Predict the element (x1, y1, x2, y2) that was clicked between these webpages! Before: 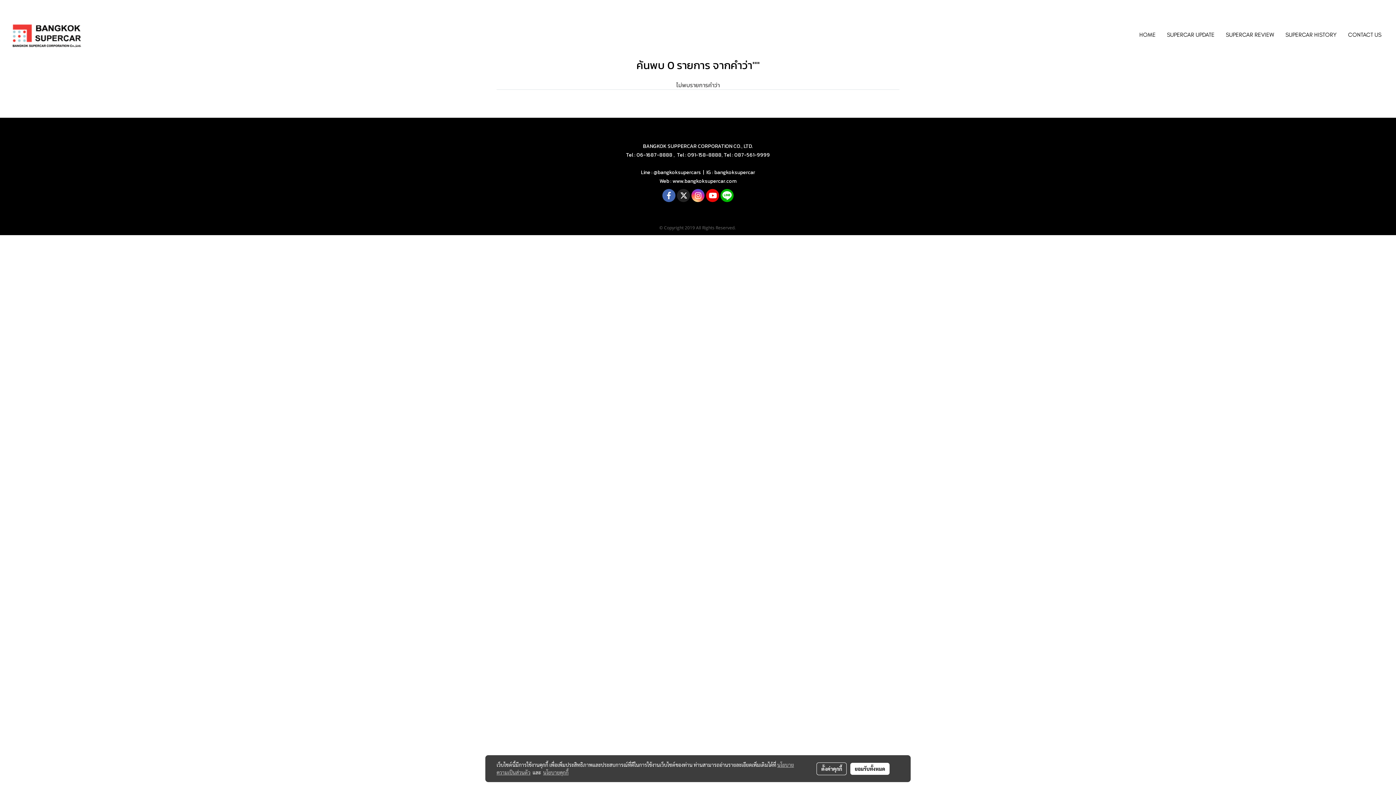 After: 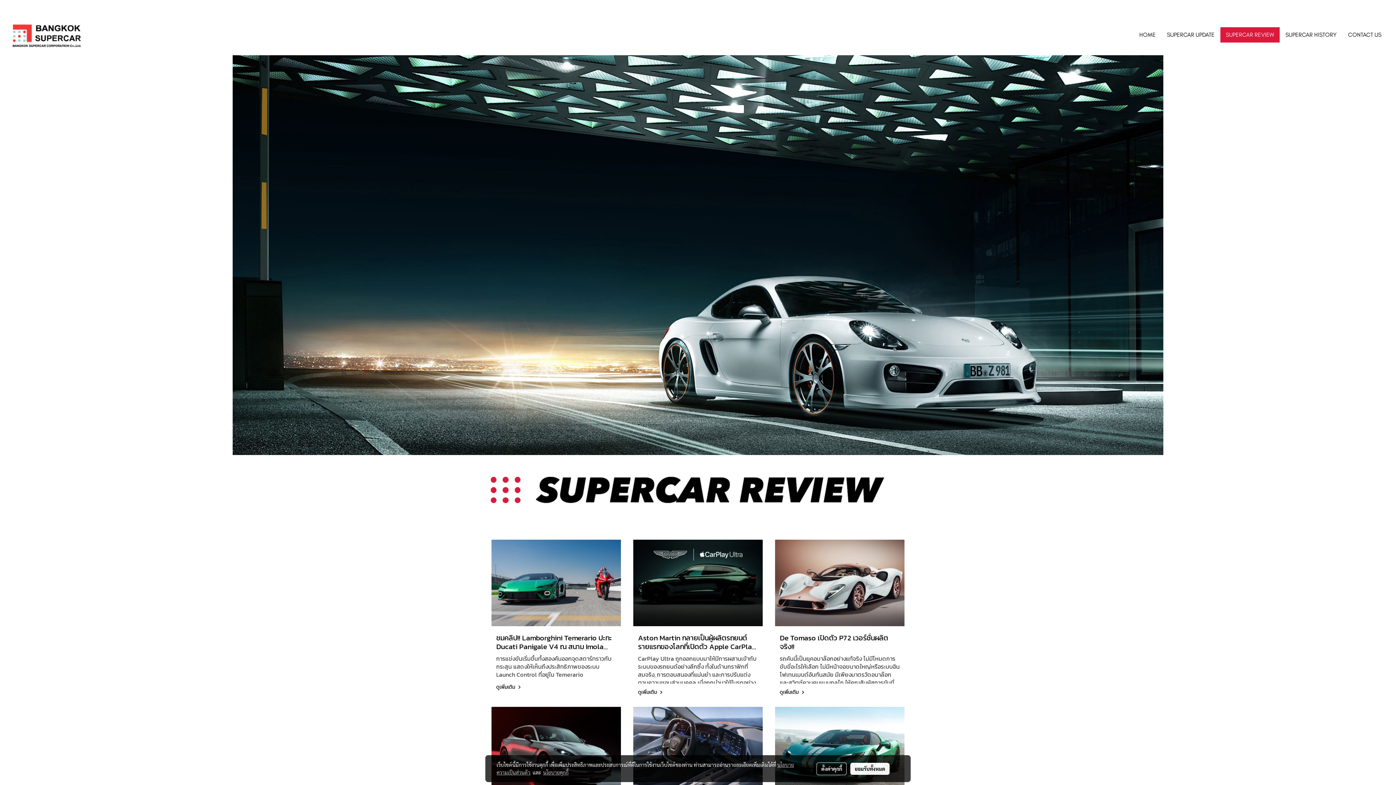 Action: label: SUPERCAR REVIEW bbox: (1220, 27, 1280, 42)